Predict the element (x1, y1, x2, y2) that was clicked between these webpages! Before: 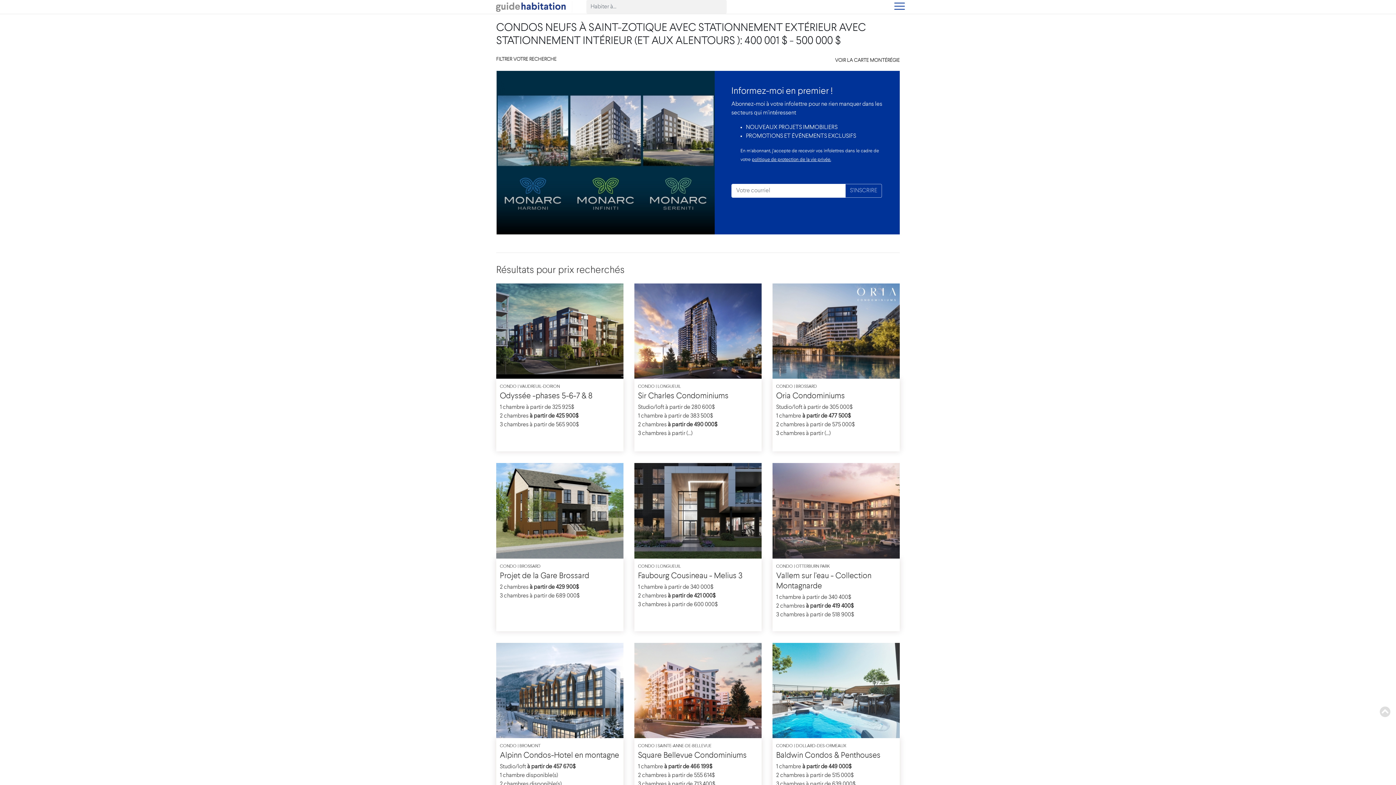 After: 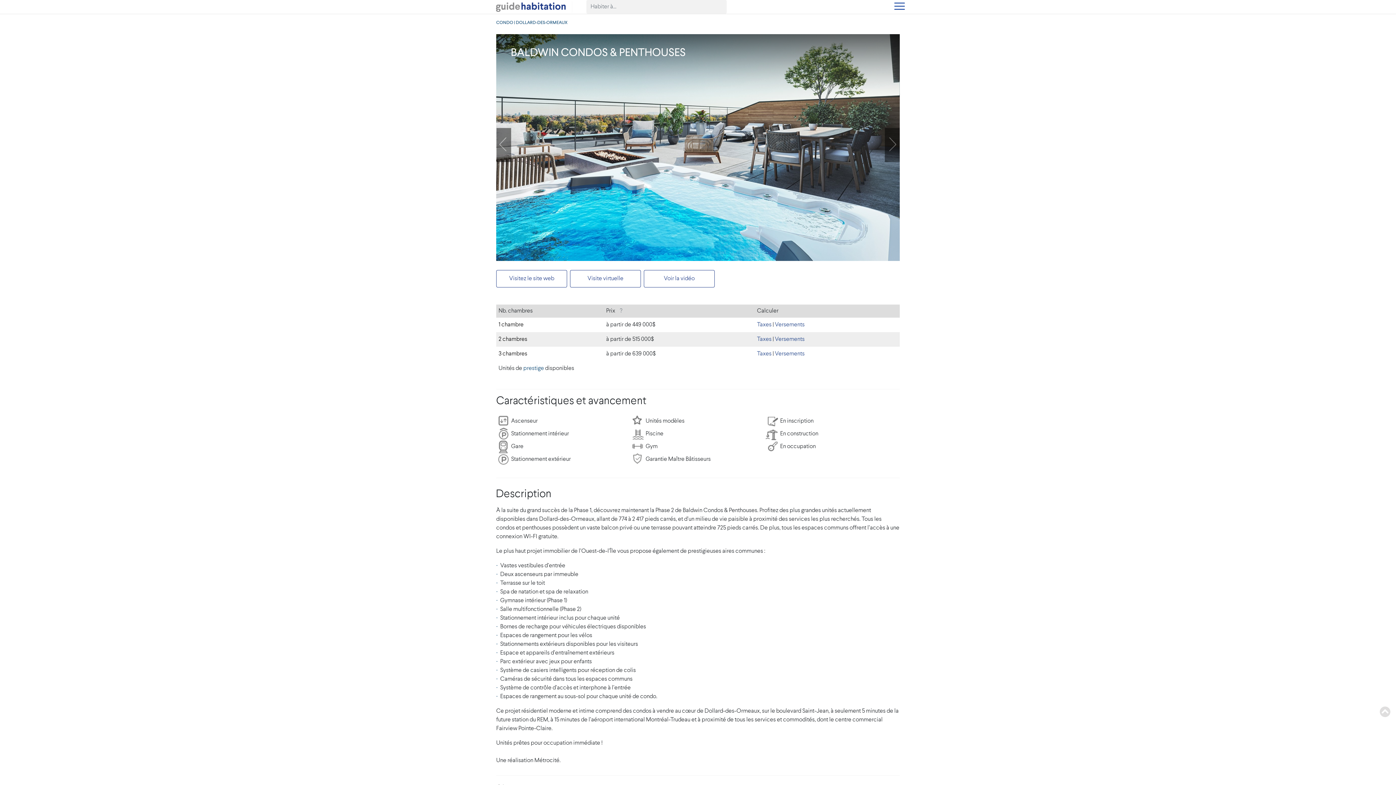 Action: bbox: (772, 687, 900, 693)